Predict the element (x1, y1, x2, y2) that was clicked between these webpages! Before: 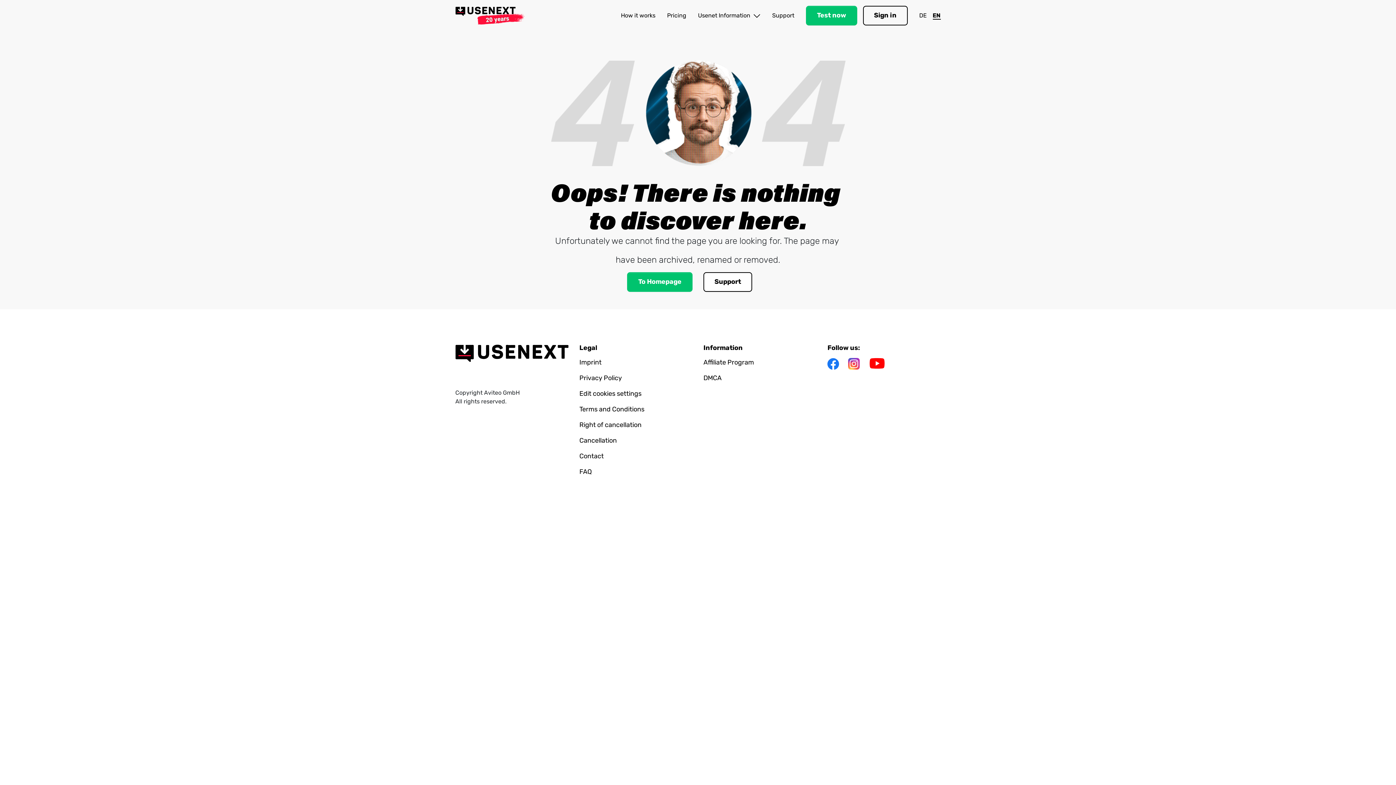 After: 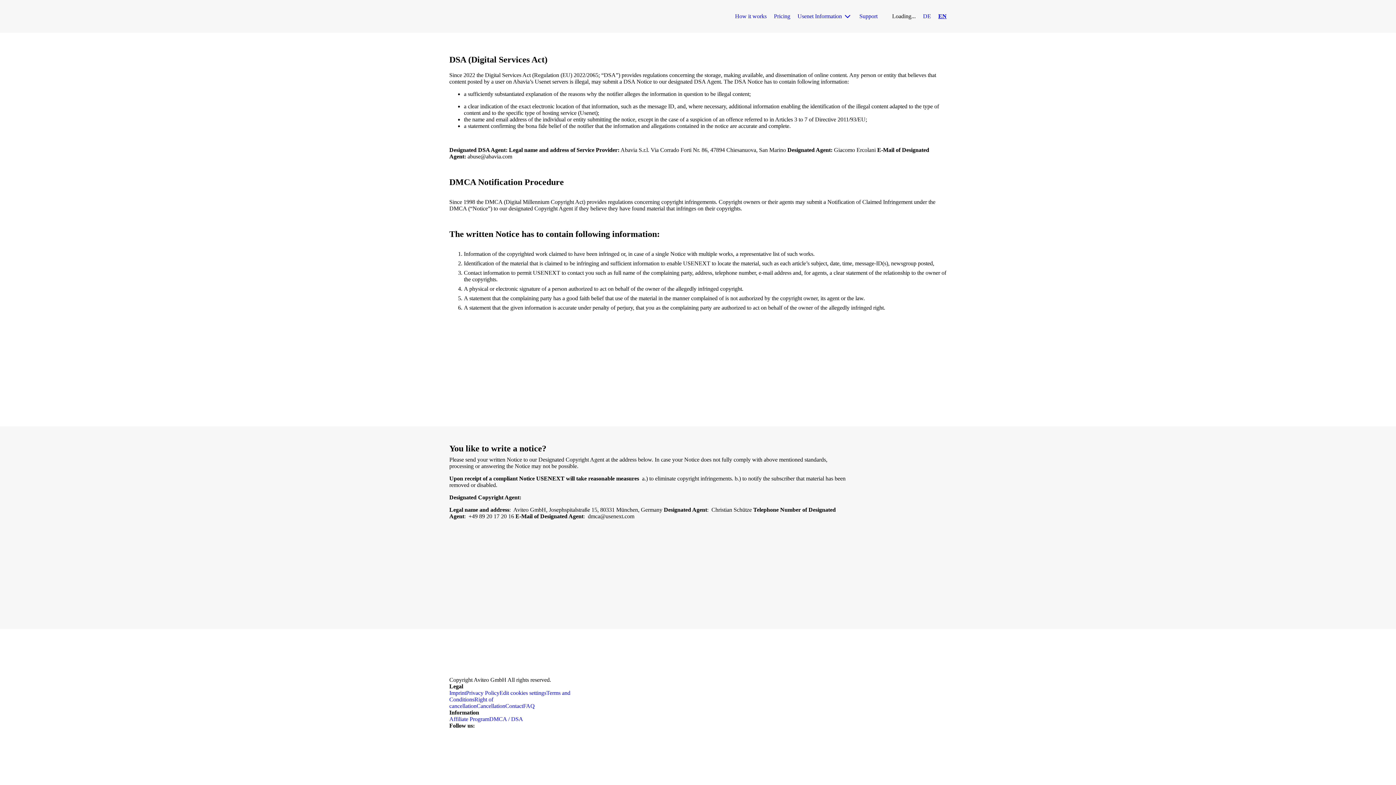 Action: bbox: (703, 373, 721, 383) label: DMCA